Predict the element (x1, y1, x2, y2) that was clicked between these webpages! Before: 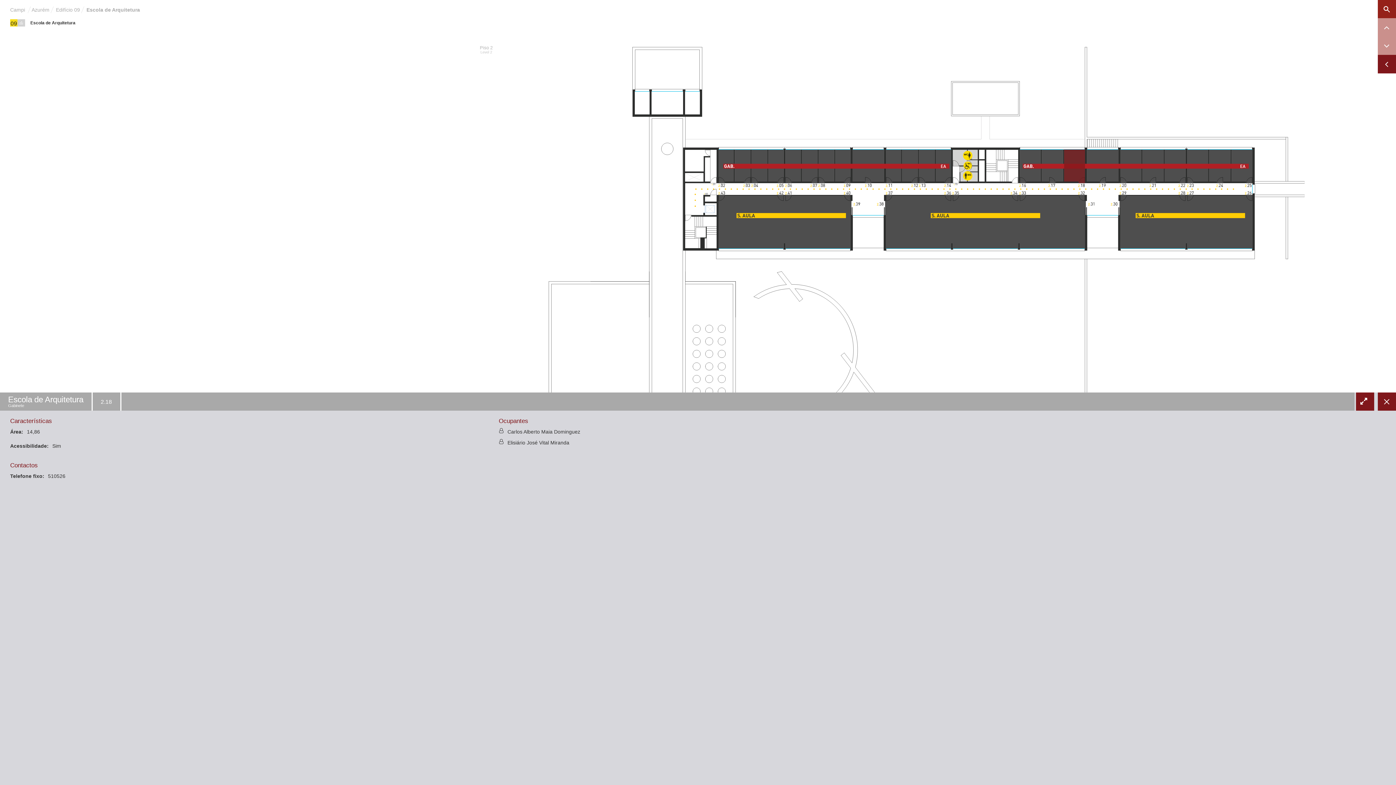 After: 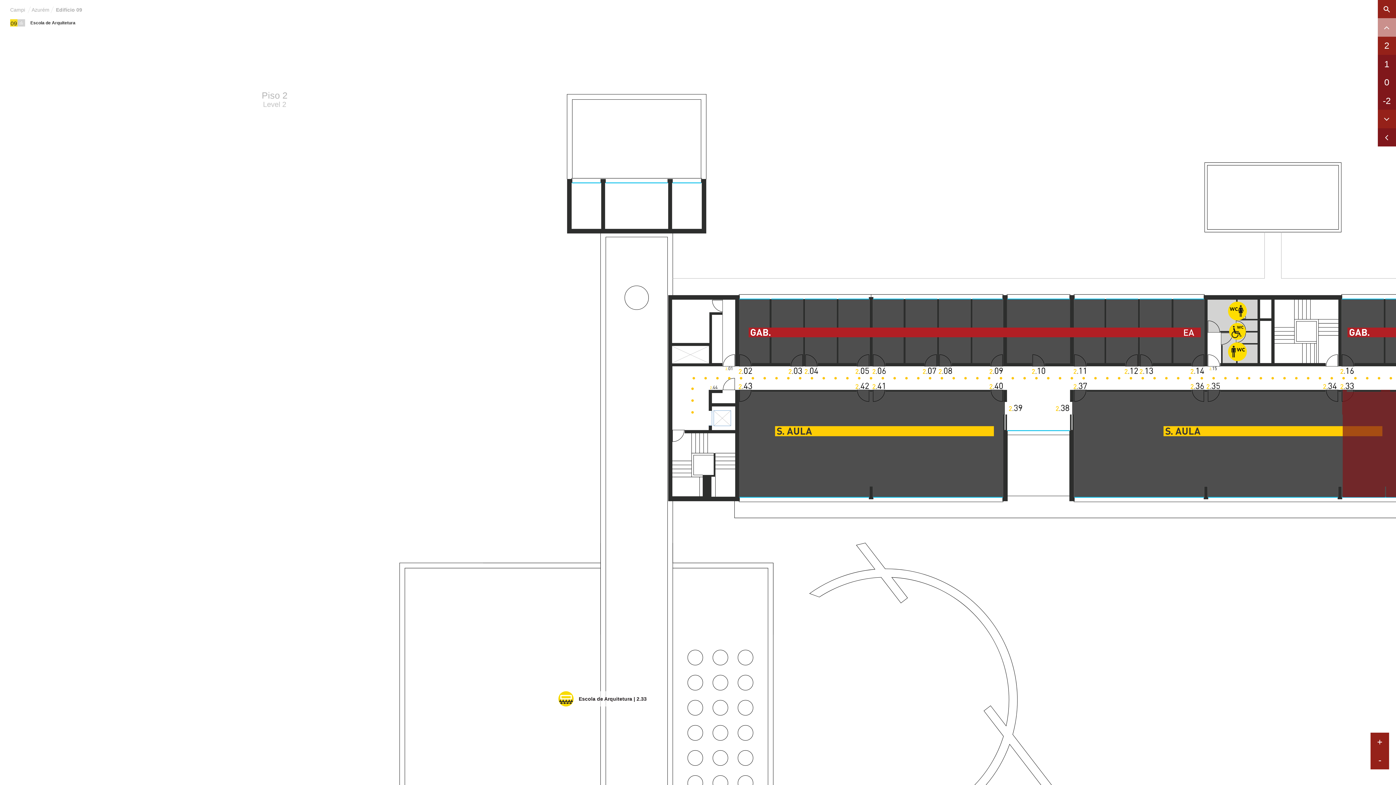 Action: label: Close details bbox: (1378, 392, 1396, 411)